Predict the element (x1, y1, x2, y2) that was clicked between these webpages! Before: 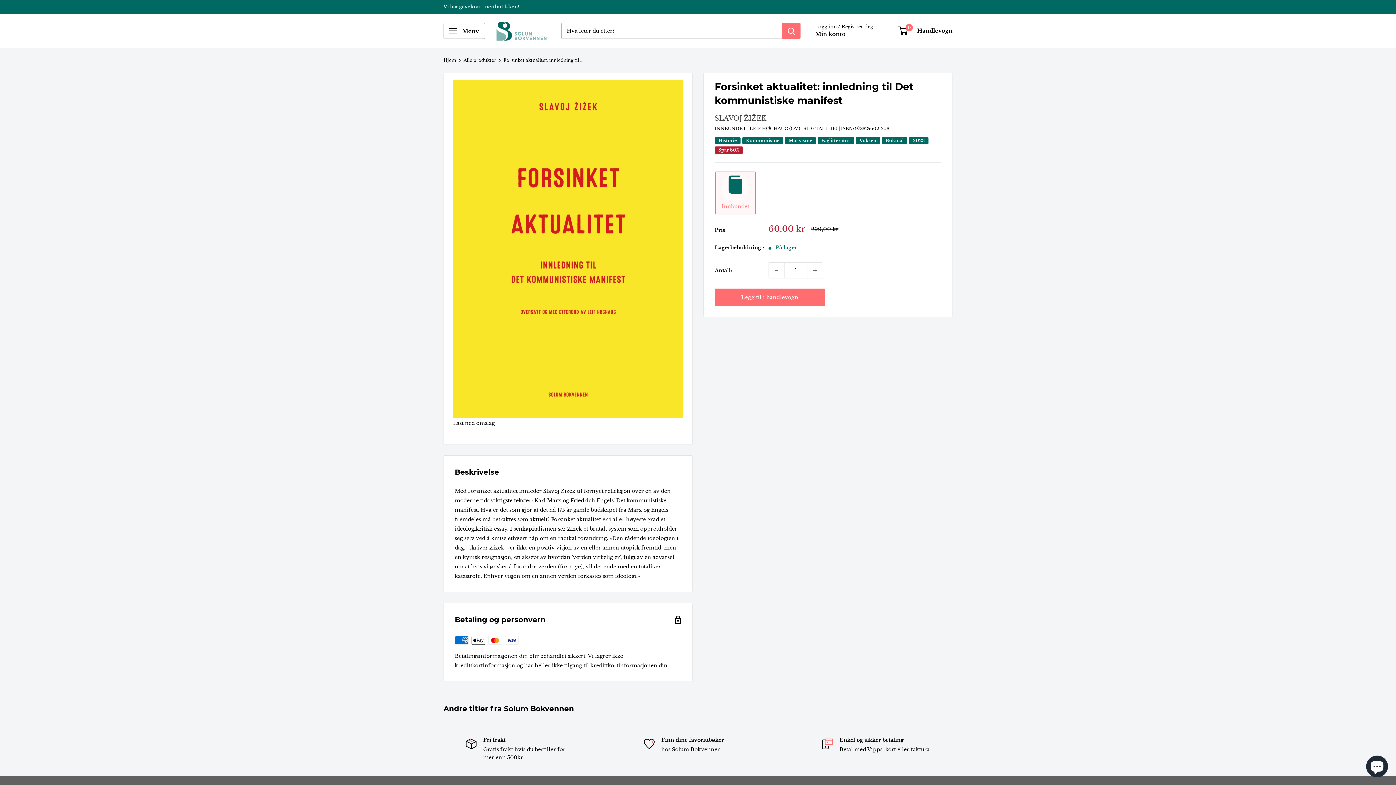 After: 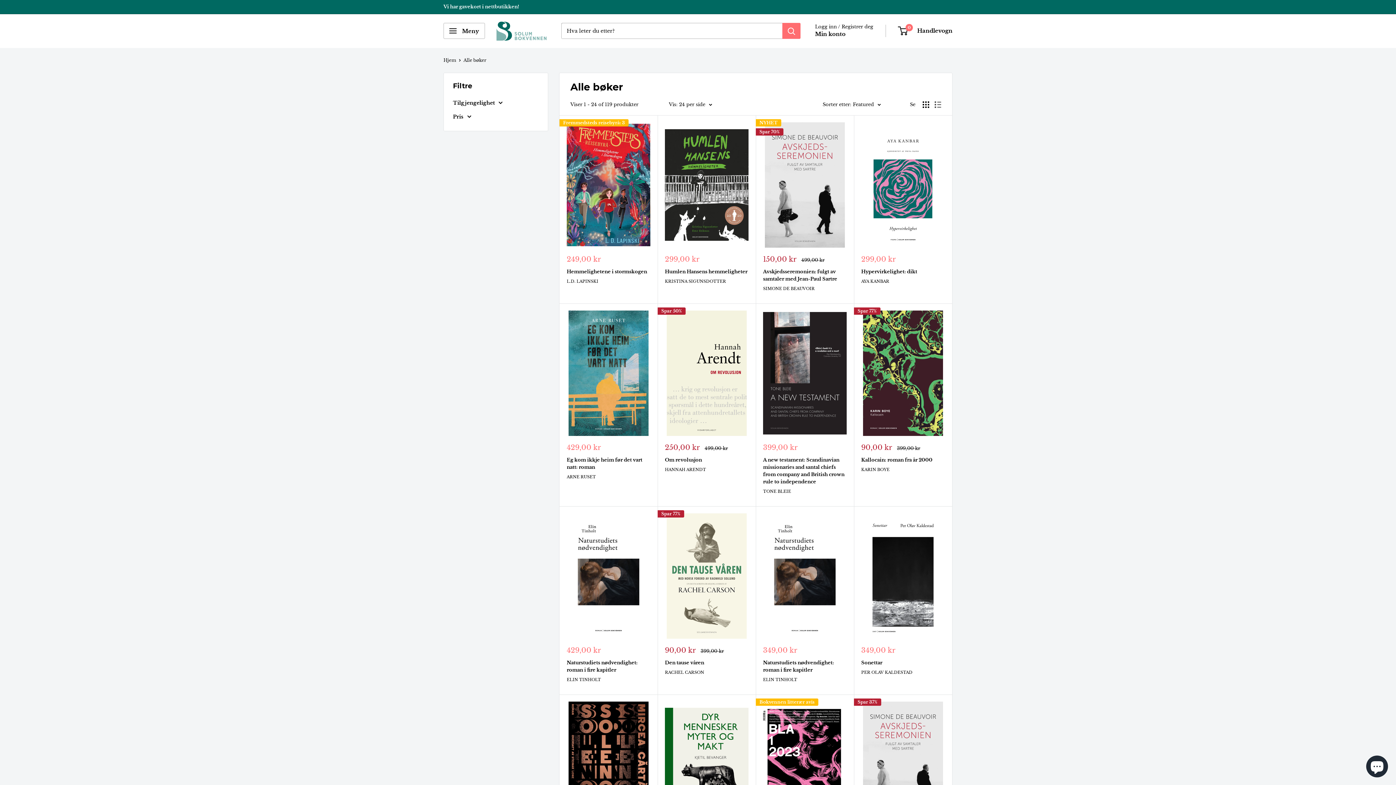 Action: bbox: (913, 137, 925, 143) label: 2023